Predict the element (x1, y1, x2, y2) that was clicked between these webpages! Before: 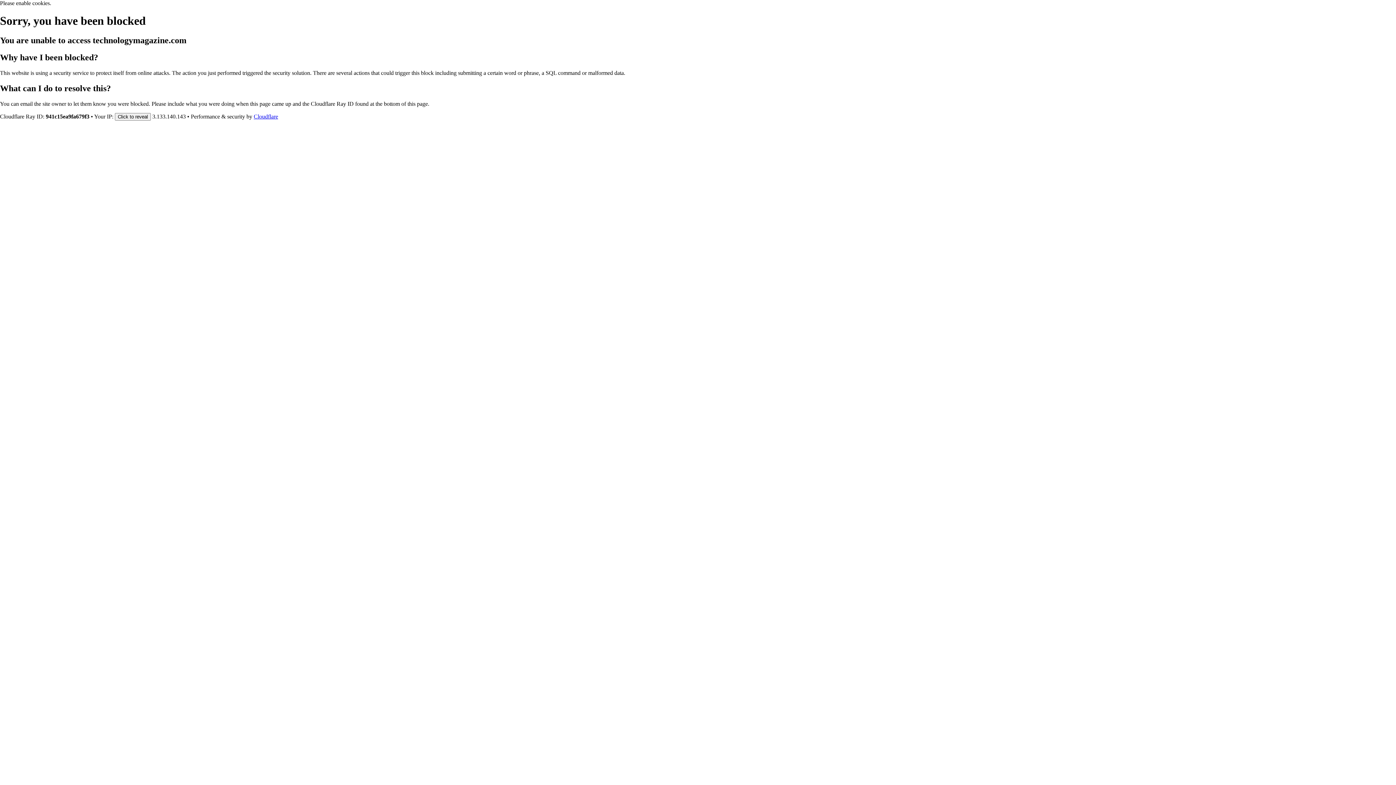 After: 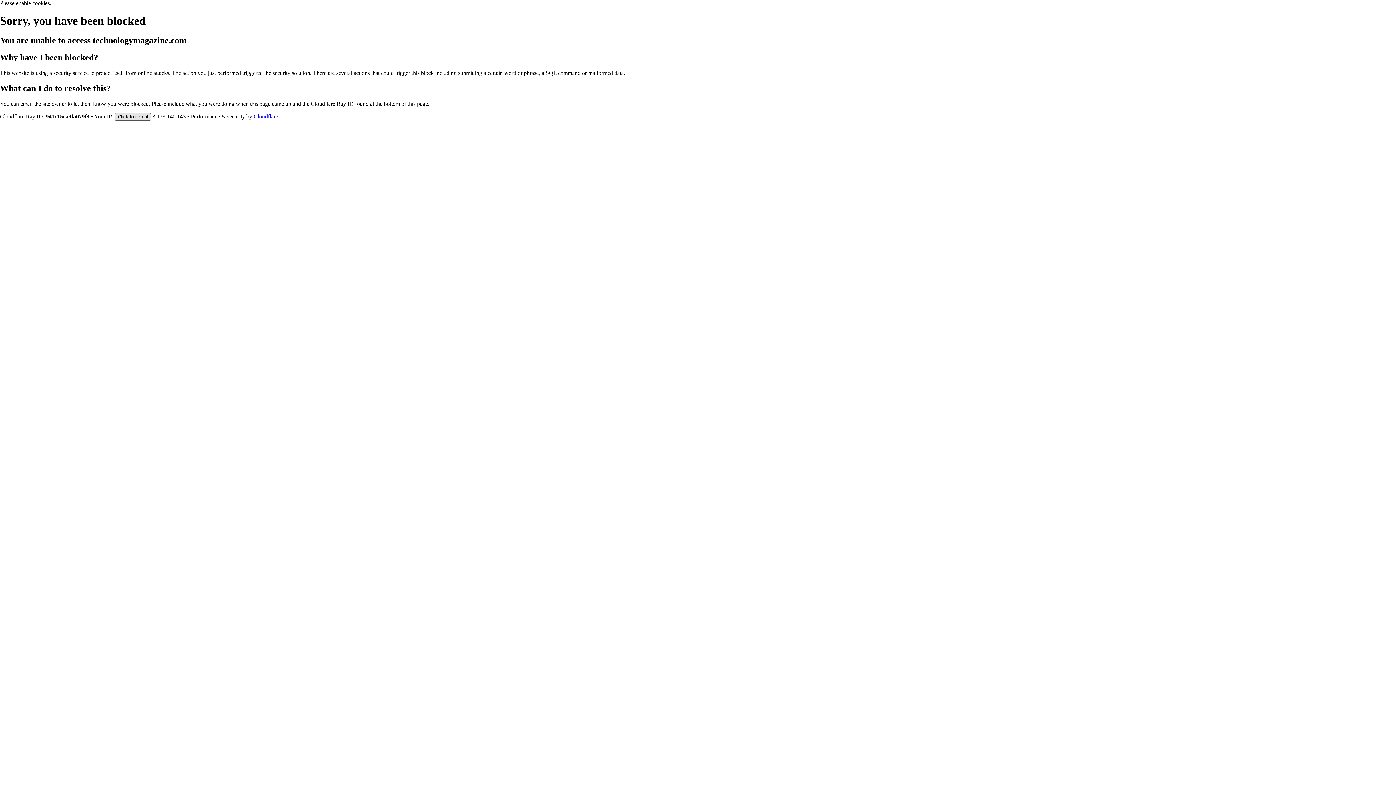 Action: label: Click to reveal bbox: (114, 112, 150, 120)